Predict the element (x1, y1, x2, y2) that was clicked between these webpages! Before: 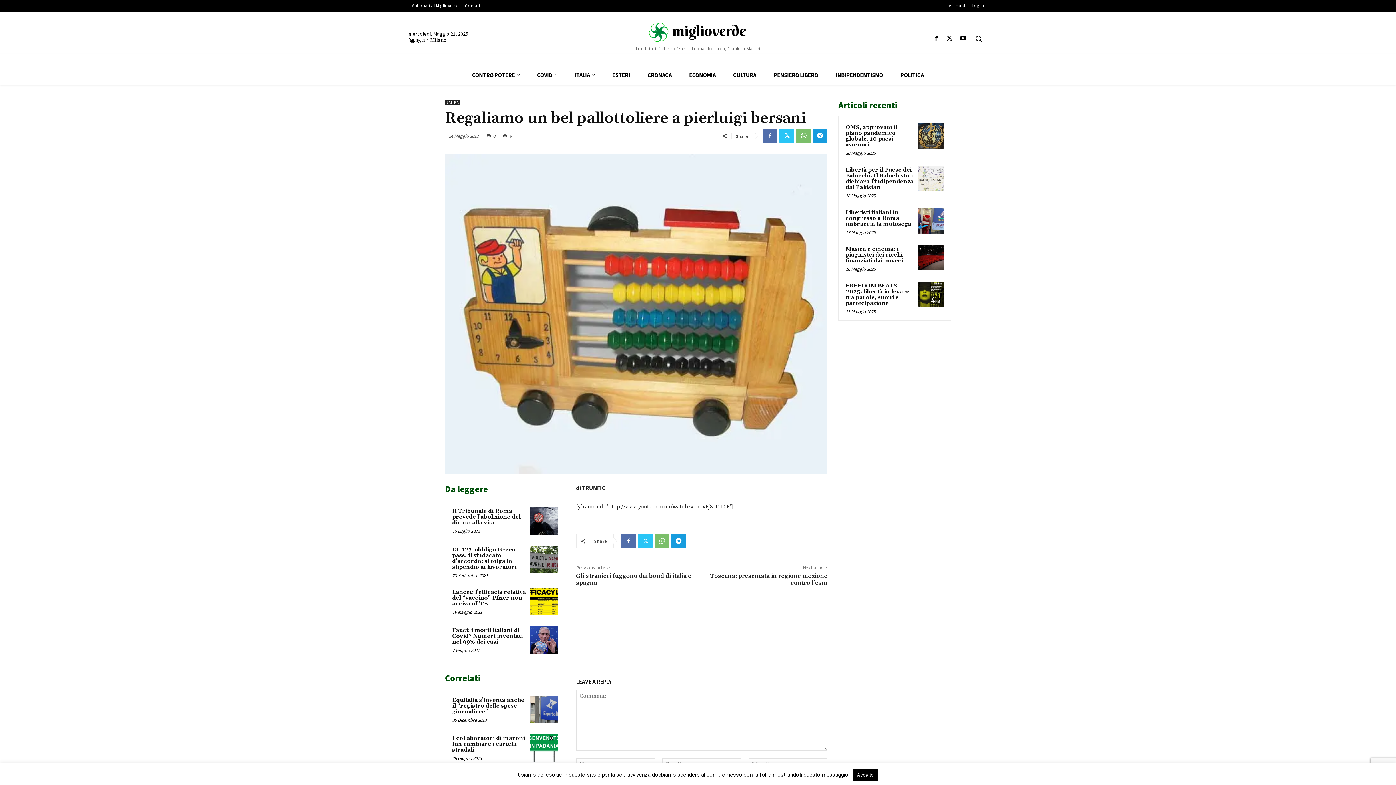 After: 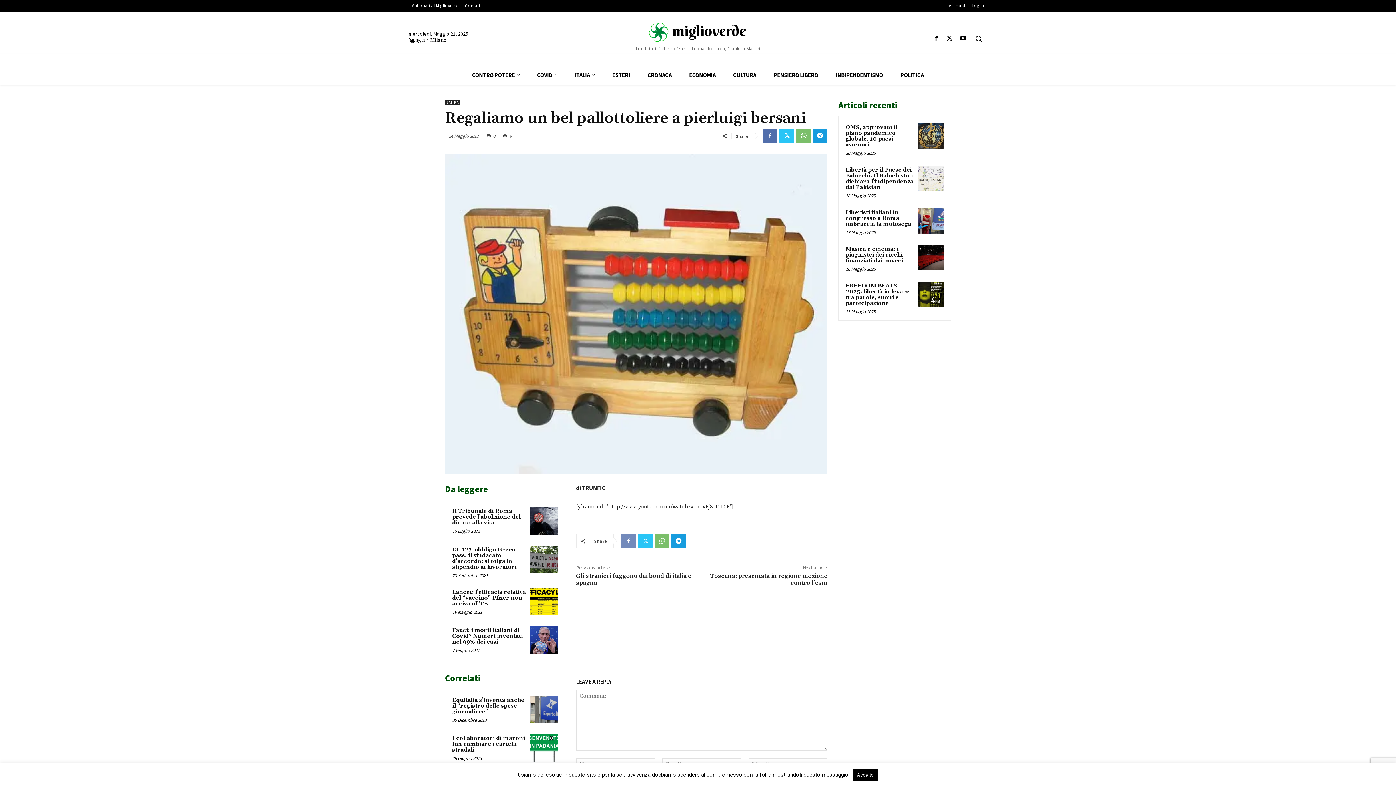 Action: bbox: (621, 533, 635, 548)